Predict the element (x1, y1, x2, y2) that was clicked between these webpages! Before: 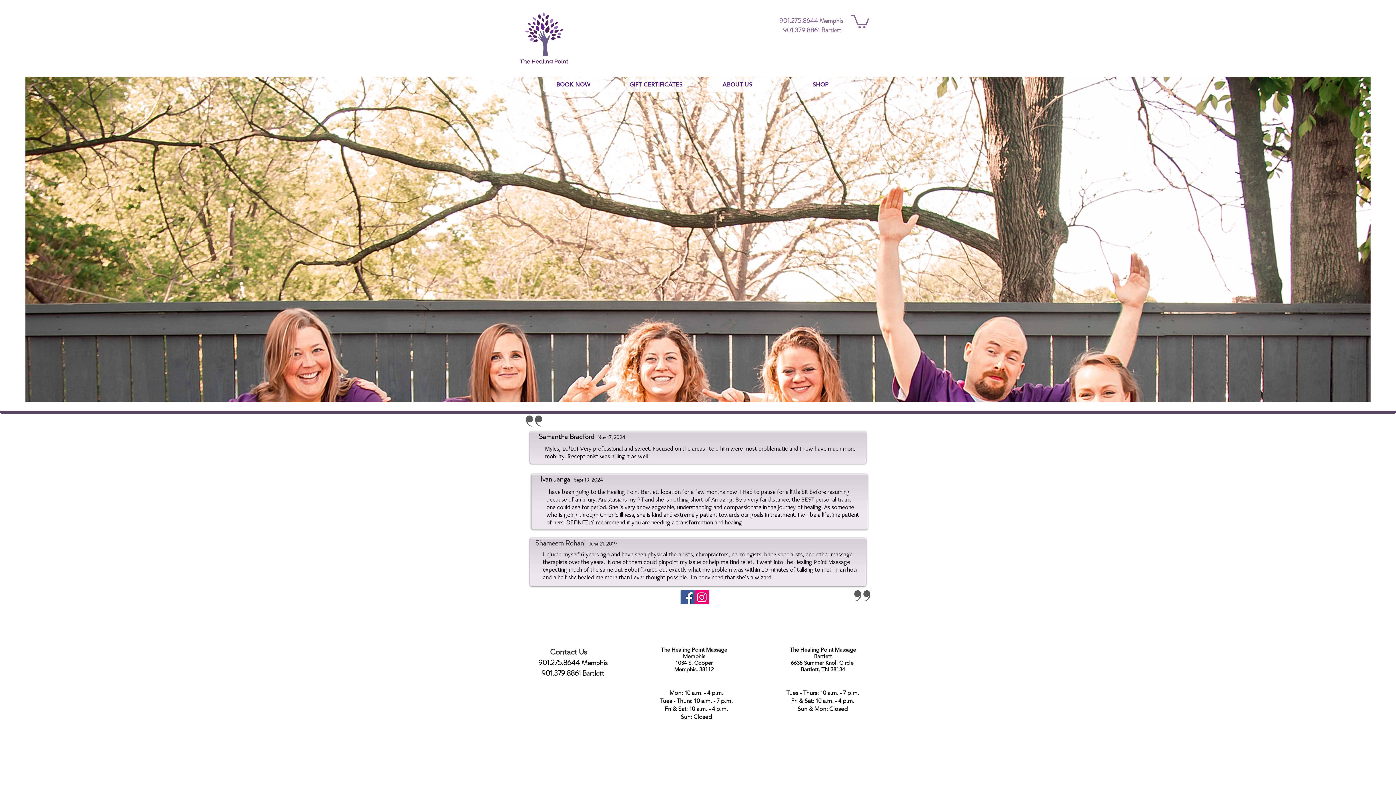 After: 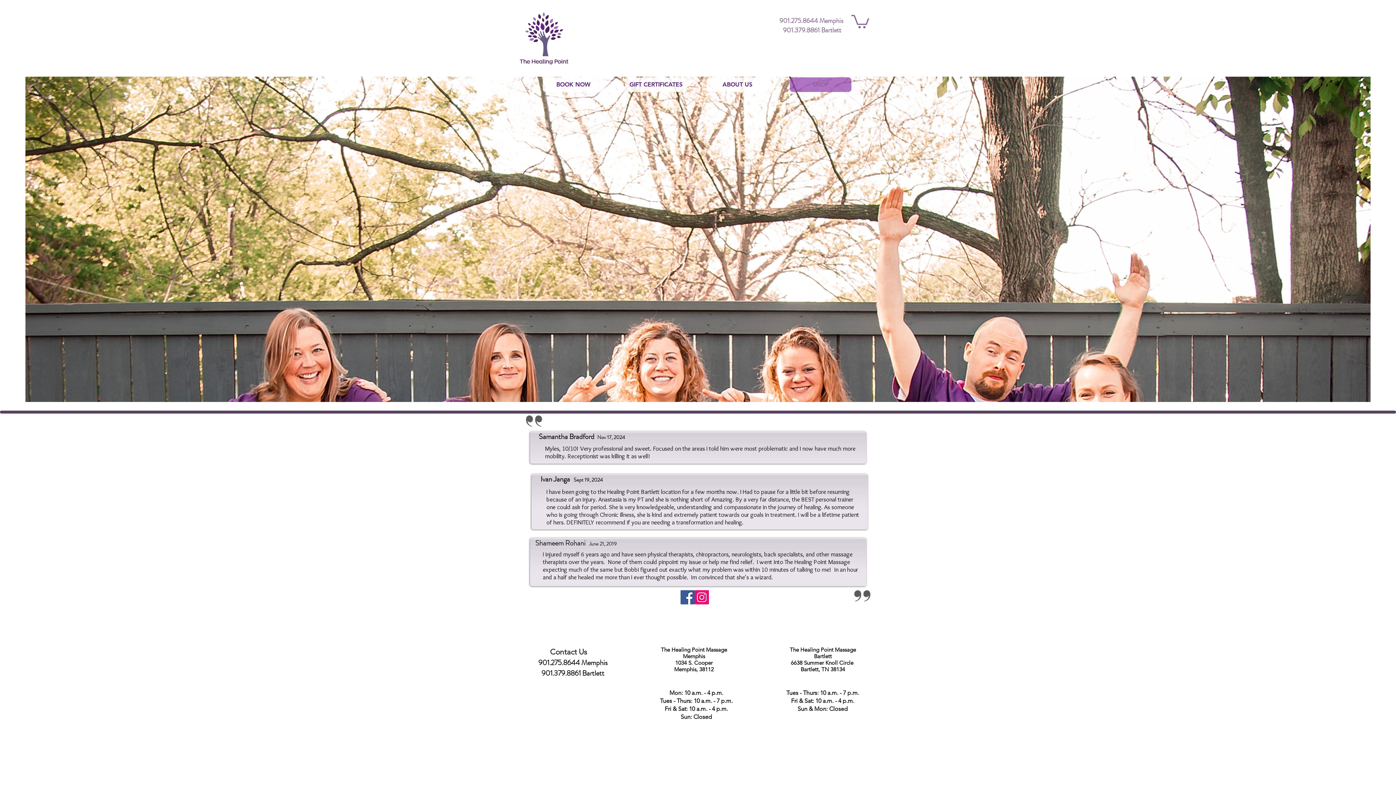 Action: label: SHOP bbox: (790, 77, 851, 92)